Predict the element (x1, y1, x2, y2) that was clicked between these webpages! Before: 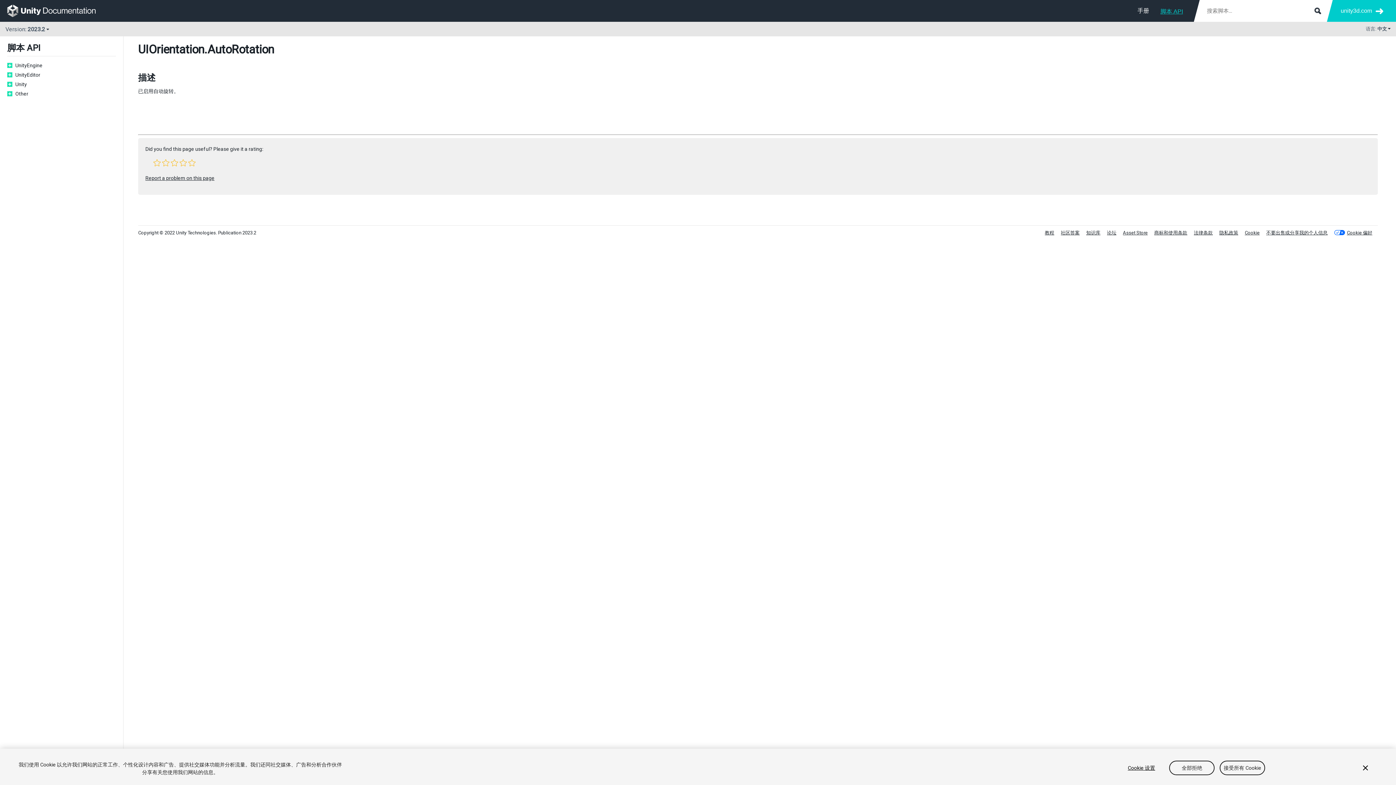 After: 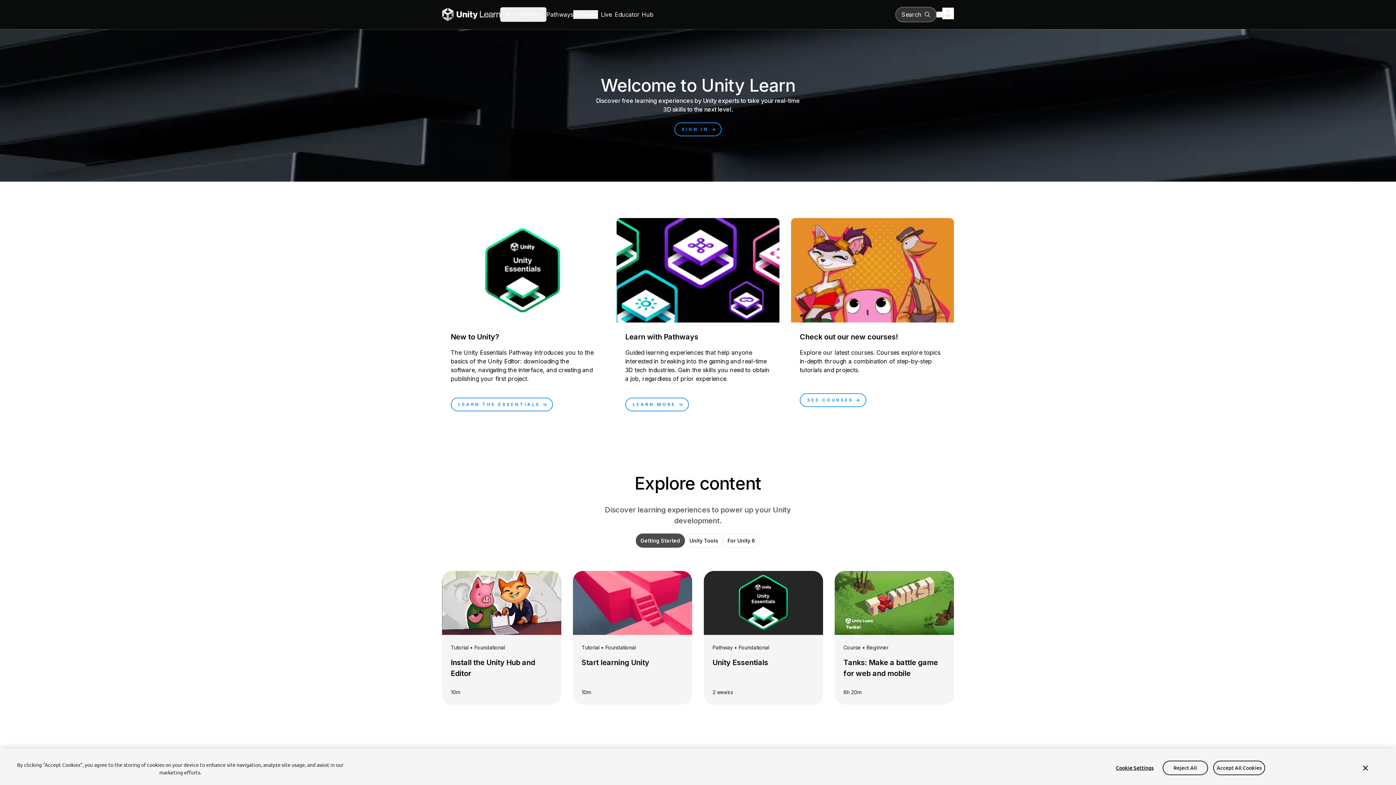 Action: bbox: (1045, 230, 1054, 235) label: 教程